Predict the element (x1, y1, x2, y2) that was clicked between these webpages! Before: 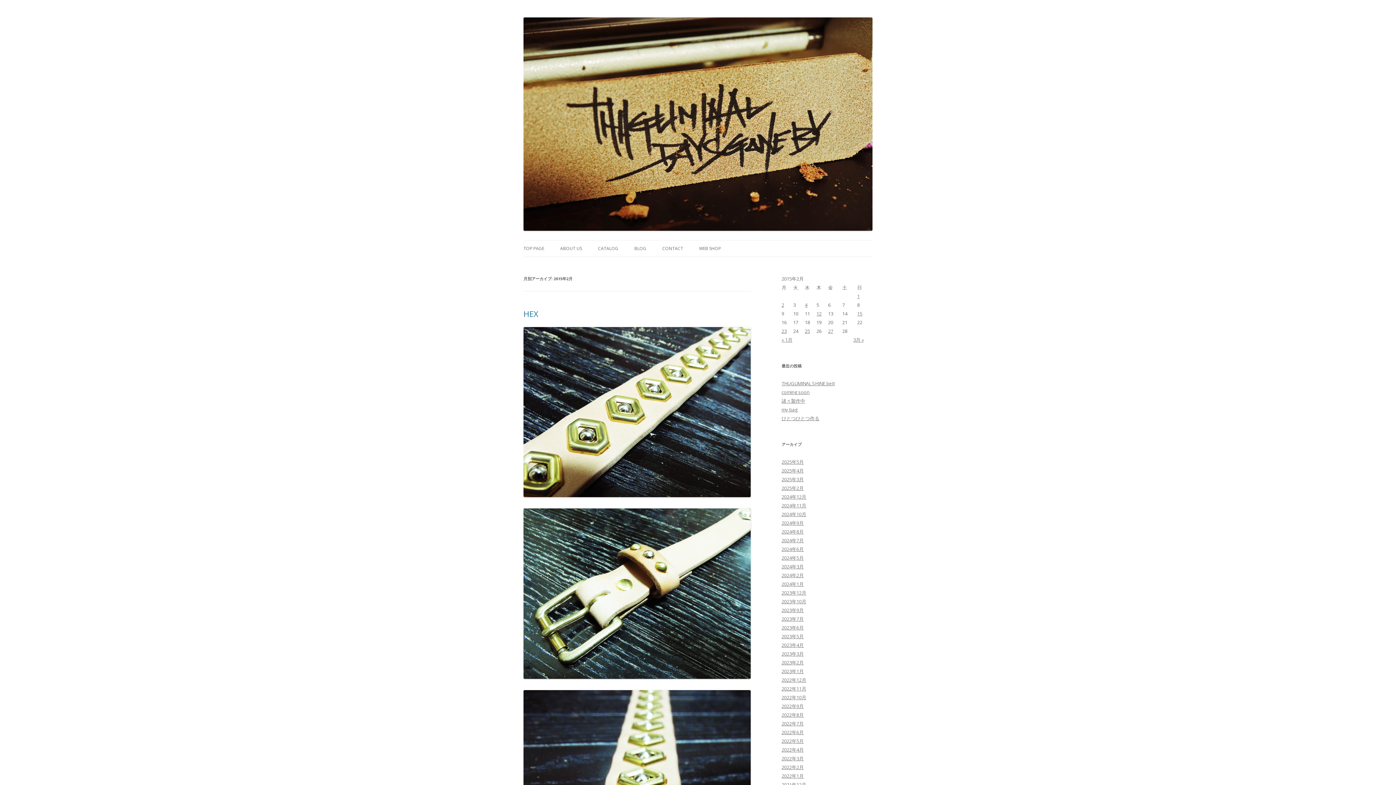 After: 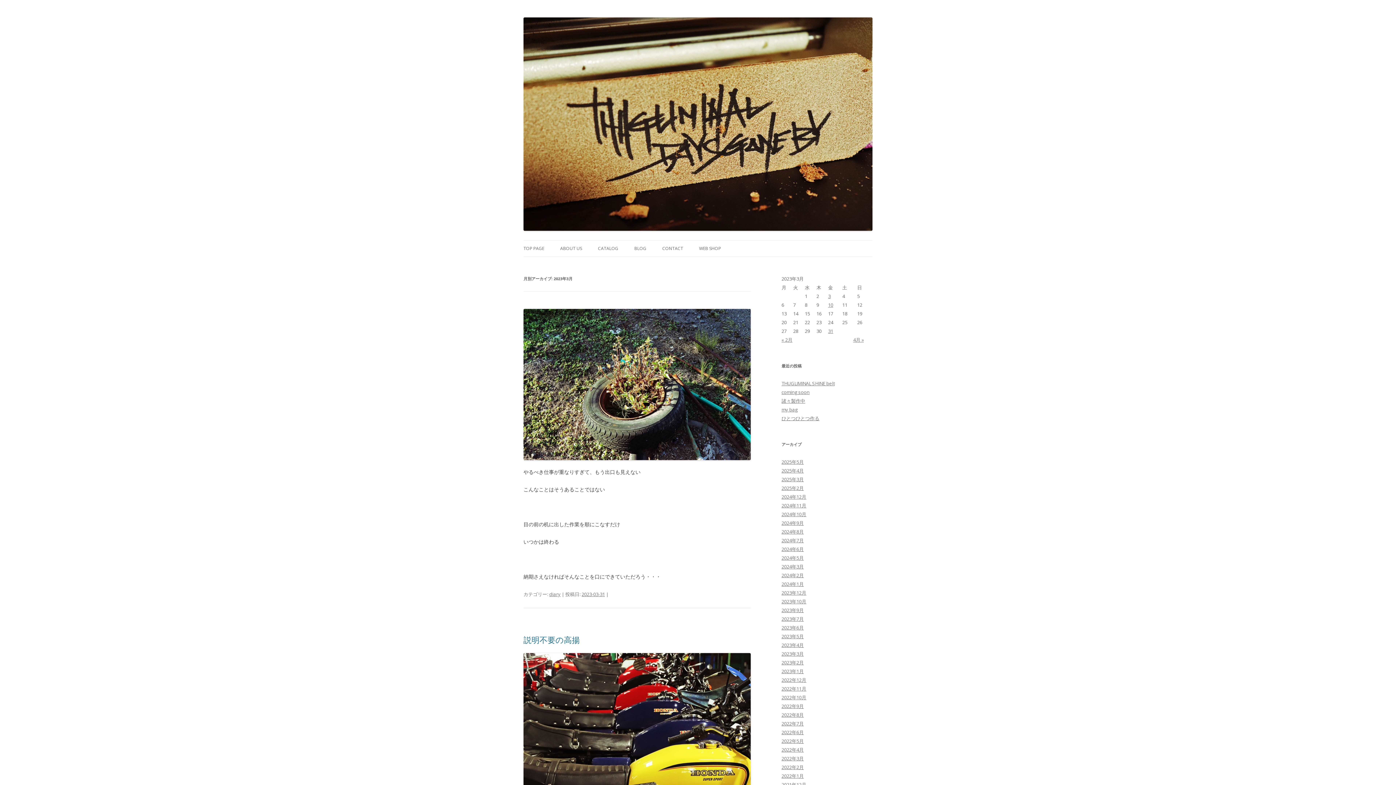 Action: bbox: (781, 650, 804, 657) label: 2023年3月